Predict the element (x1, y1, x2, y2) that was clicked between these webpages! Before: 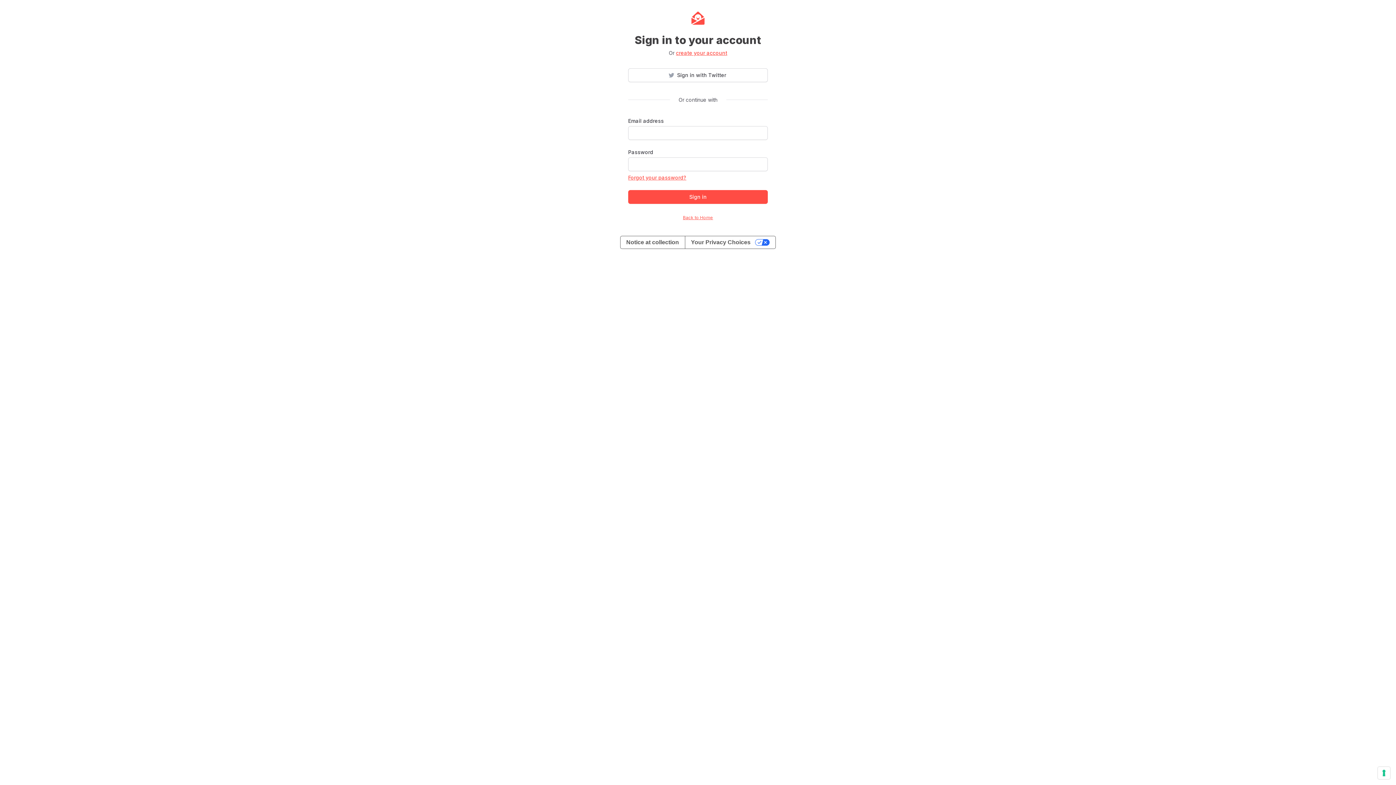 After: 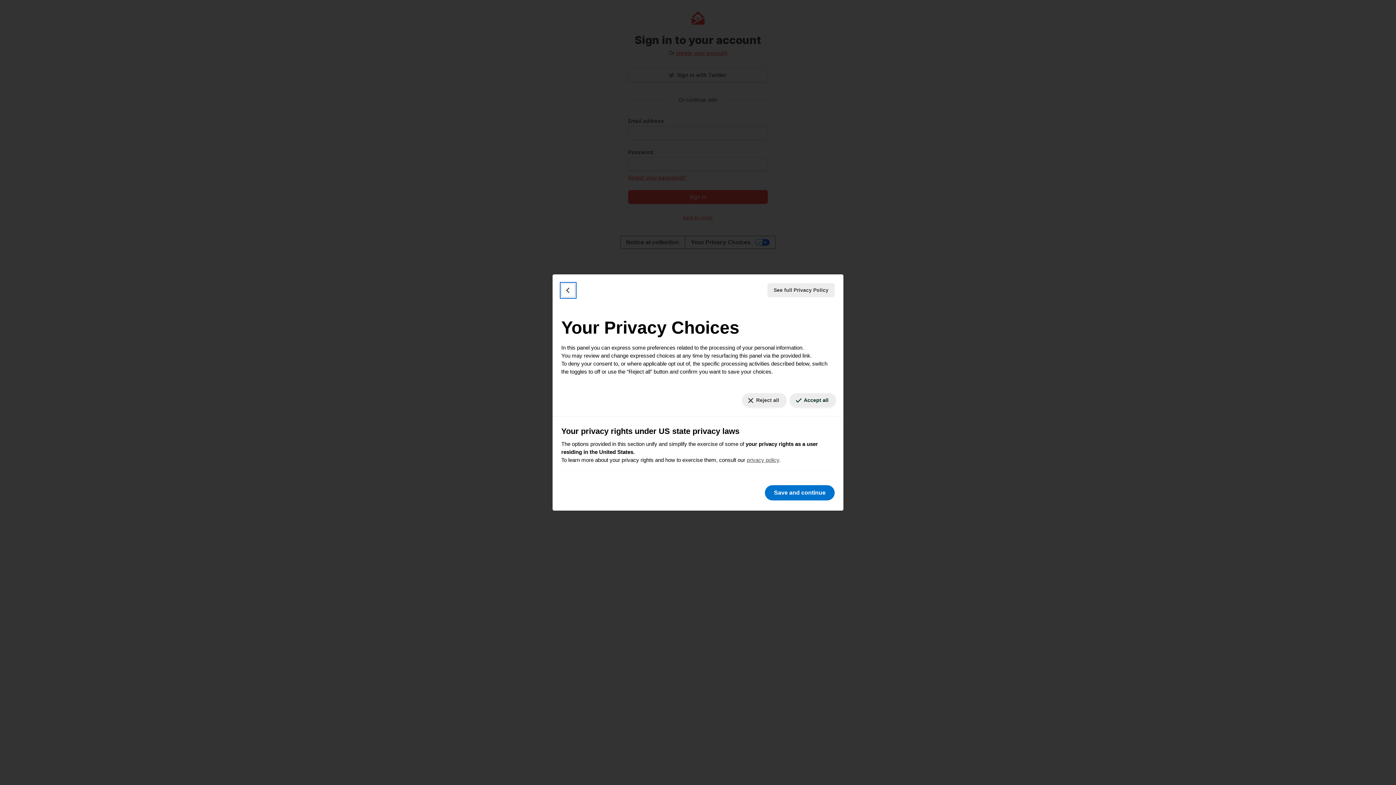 Action: bbox: (1378, 767, 1390, 779) label: Your consent preferences for tracking technologies